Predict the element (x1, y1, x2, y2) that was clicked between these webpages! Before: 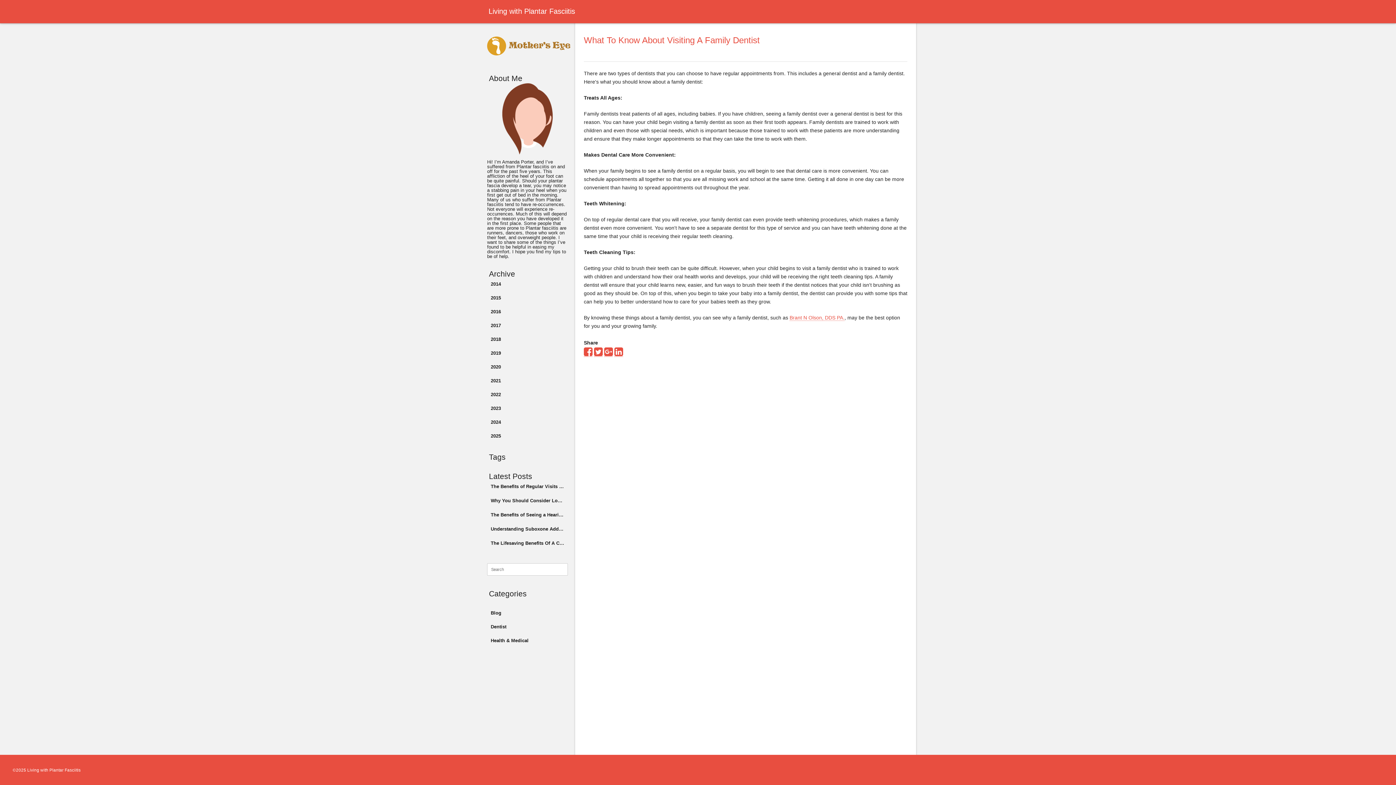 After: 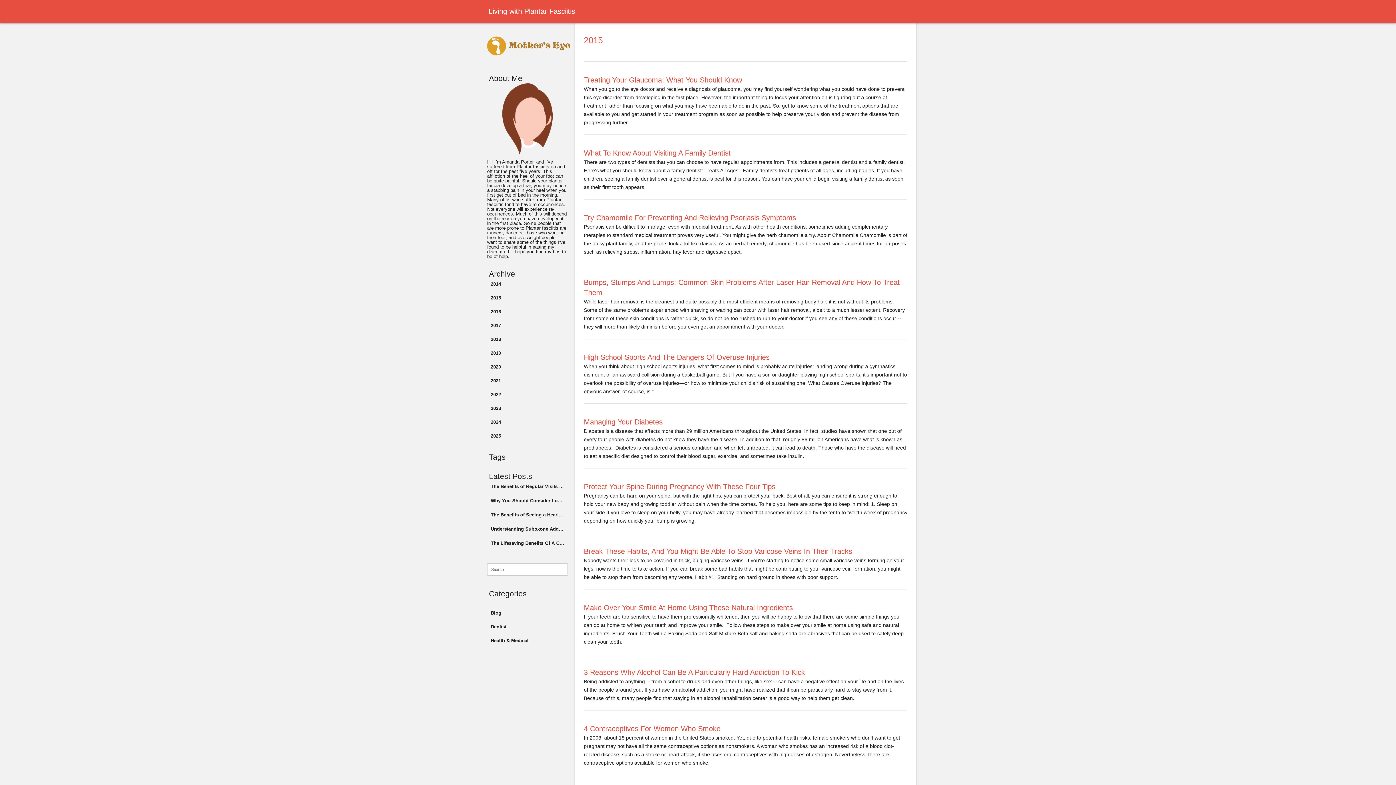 Action: bbox: (487, 292, 568, 304) label: 2015